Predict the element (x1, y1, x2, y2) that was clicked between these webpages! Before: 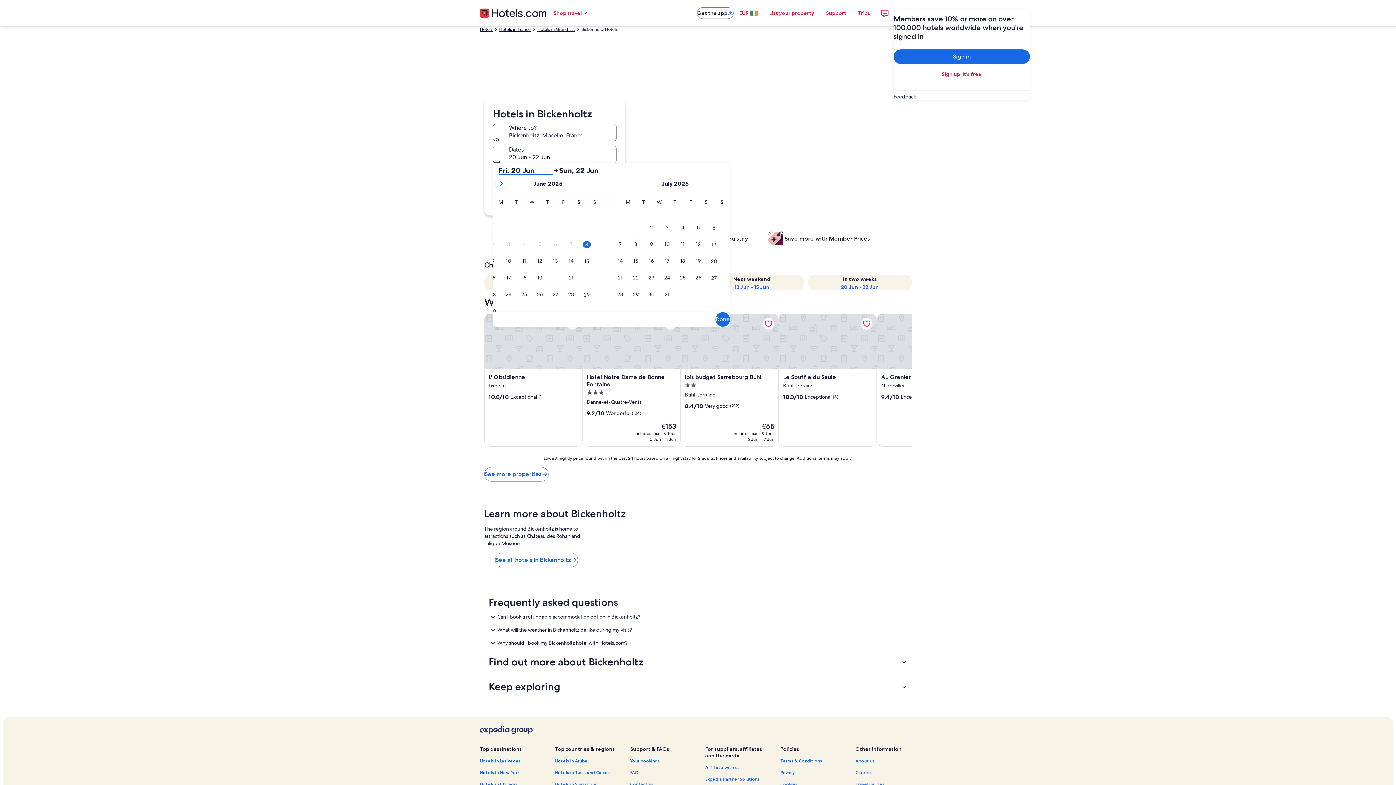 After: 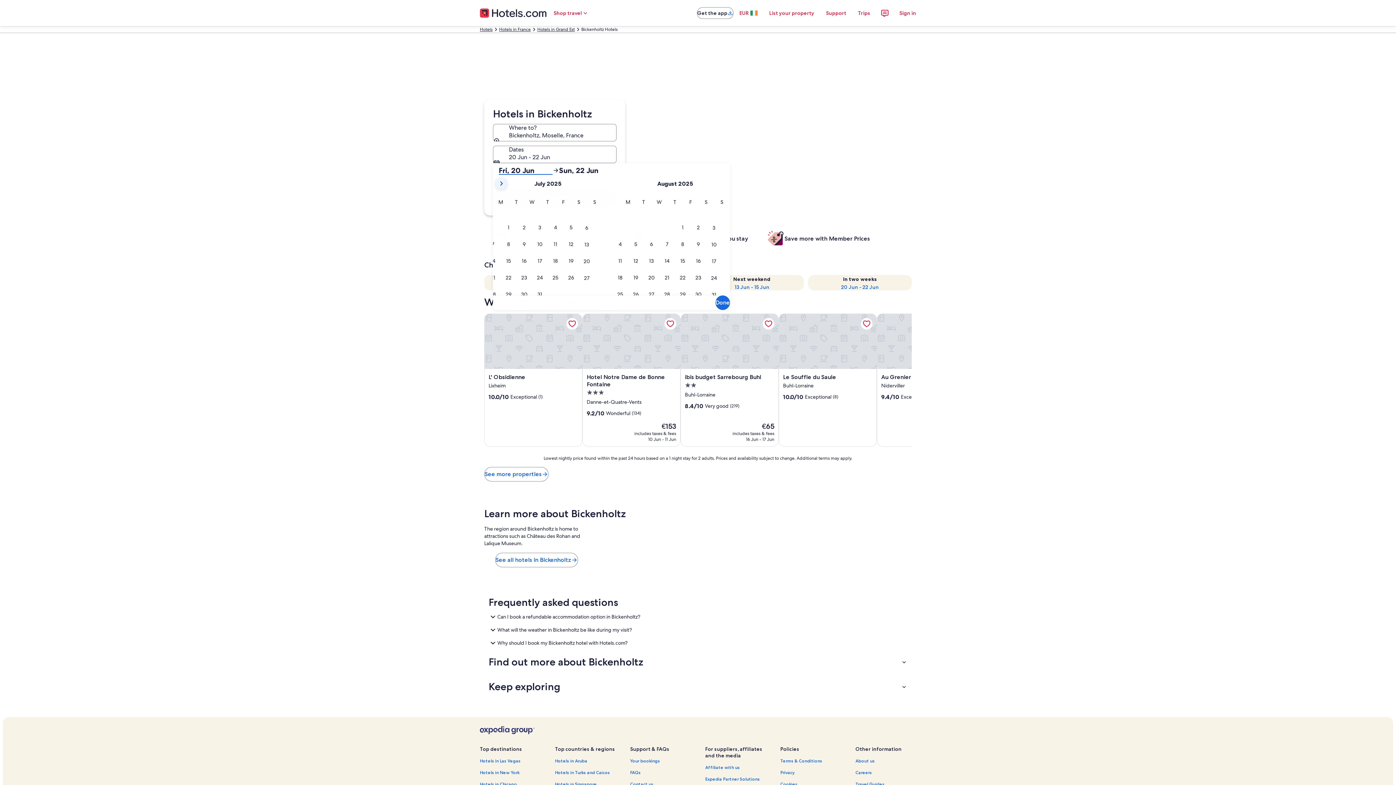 Action: bbox: (495, 177, 507, 189)